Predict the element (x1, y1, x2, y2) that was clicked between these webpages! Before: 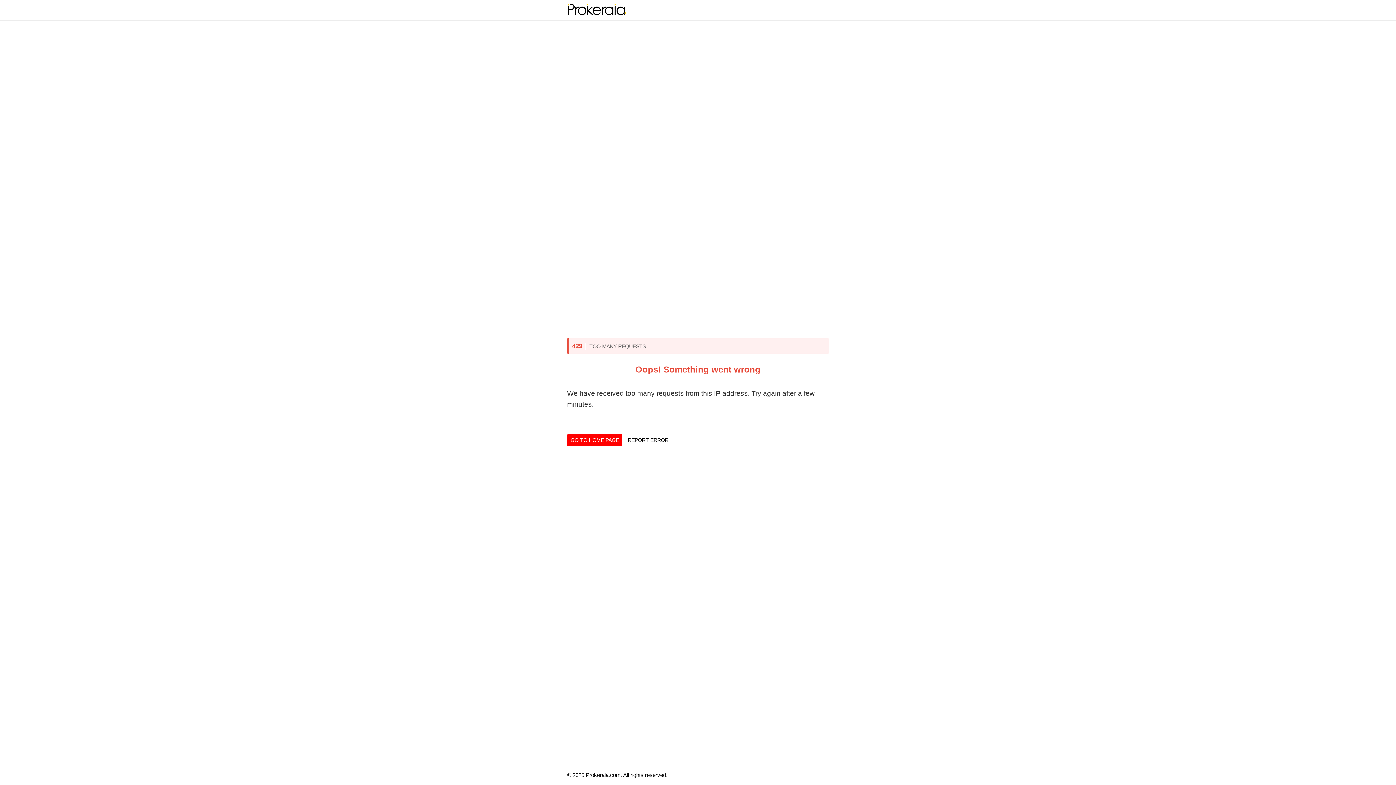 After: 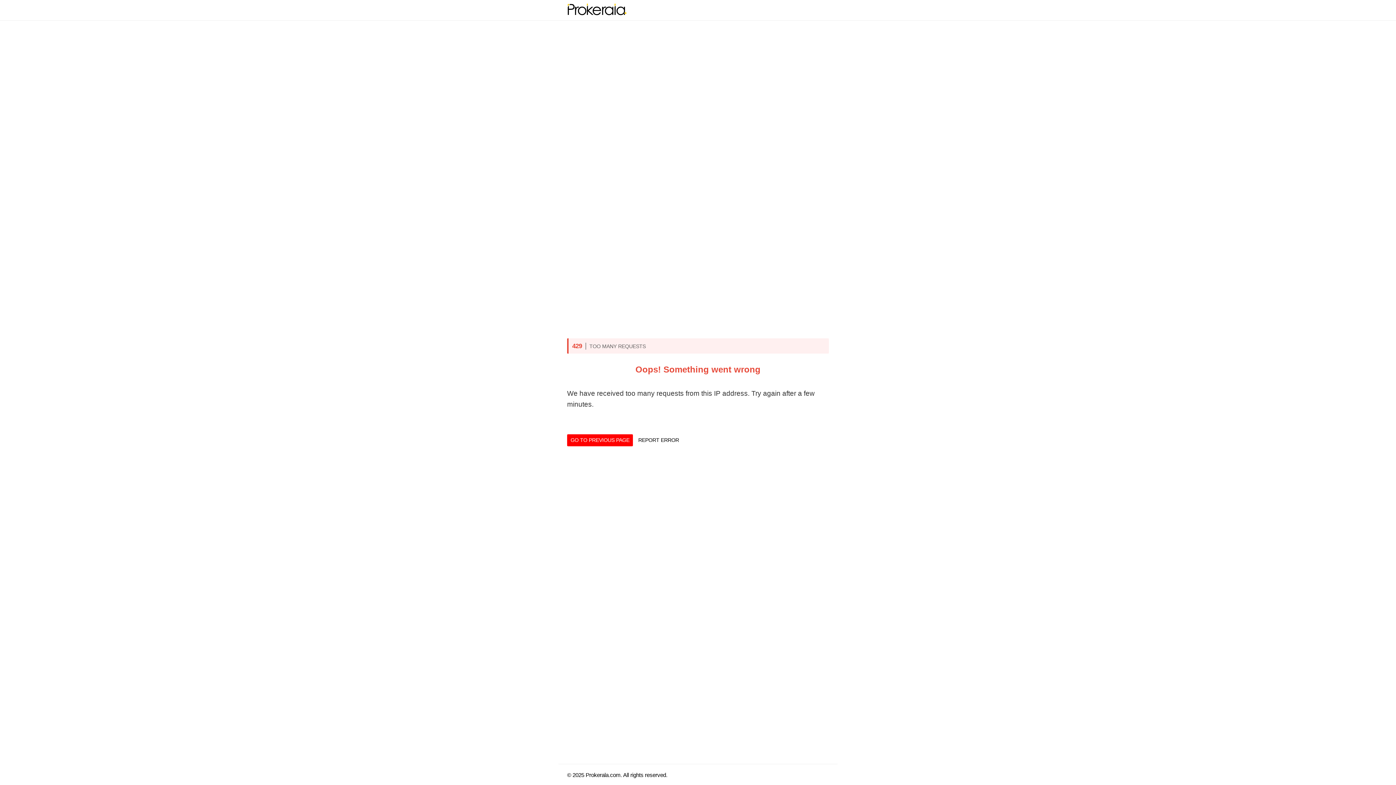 Action: label: GO TO HOME PAGE bbox: (567, 434, 622, 446)